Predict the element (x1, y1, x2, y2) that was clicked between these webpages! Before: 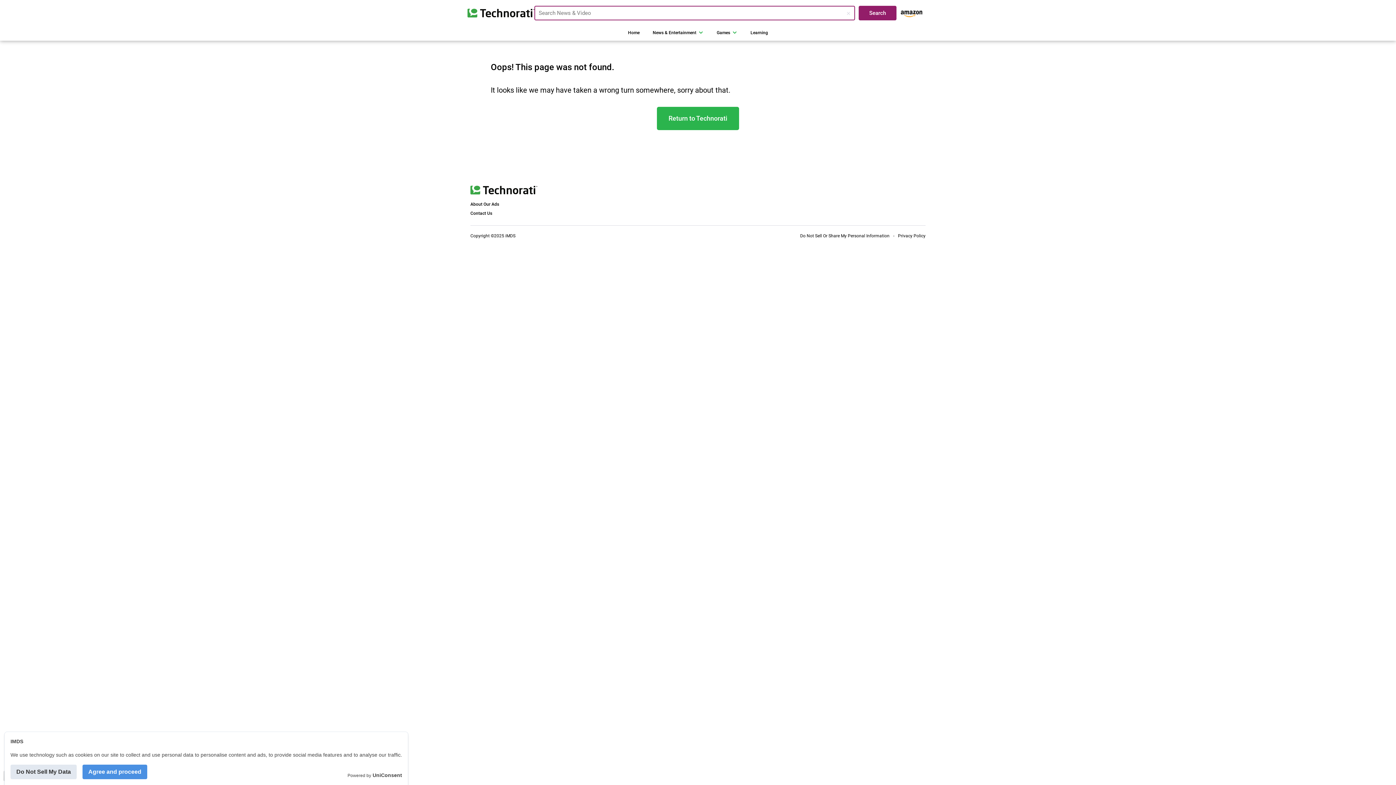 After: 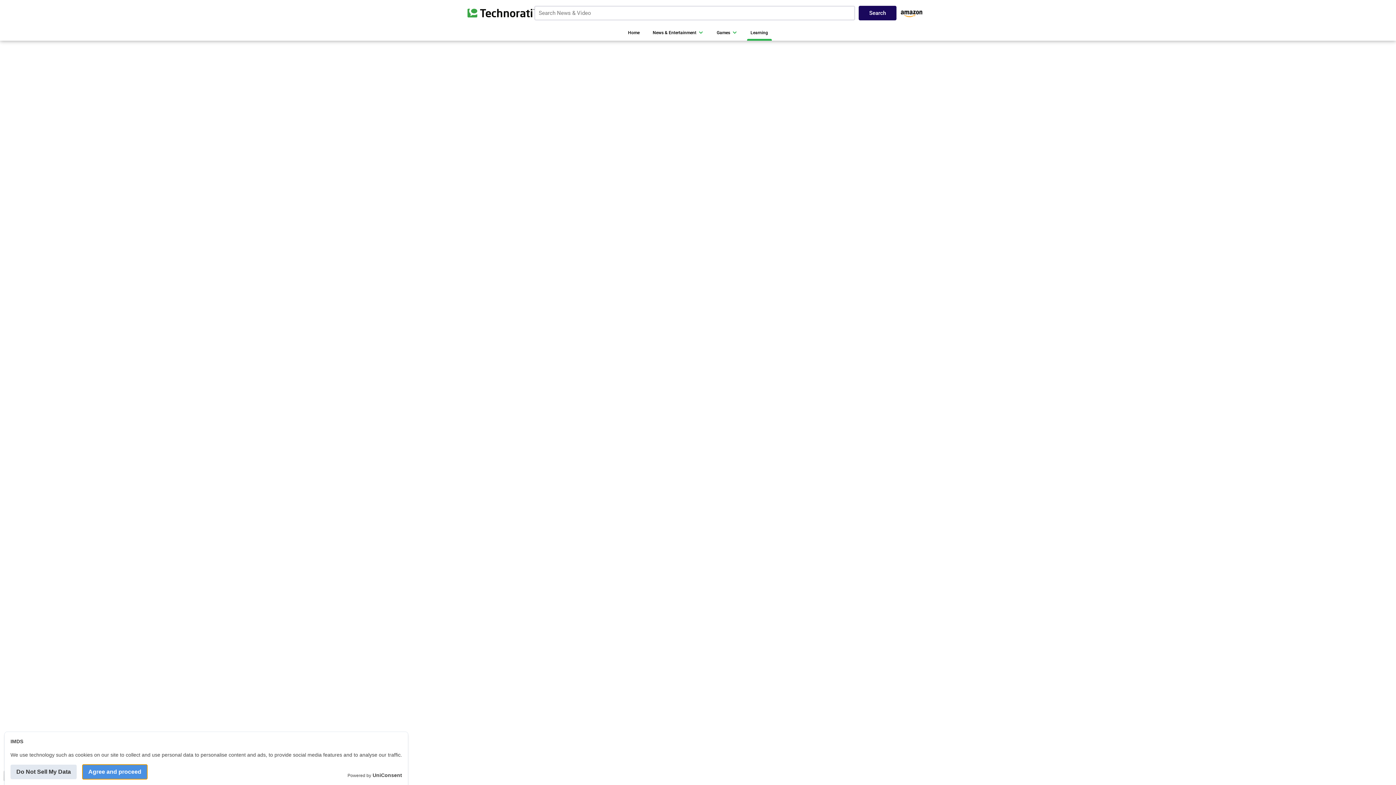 Action: label: Learning bbox: (747, 26, 771, 40)